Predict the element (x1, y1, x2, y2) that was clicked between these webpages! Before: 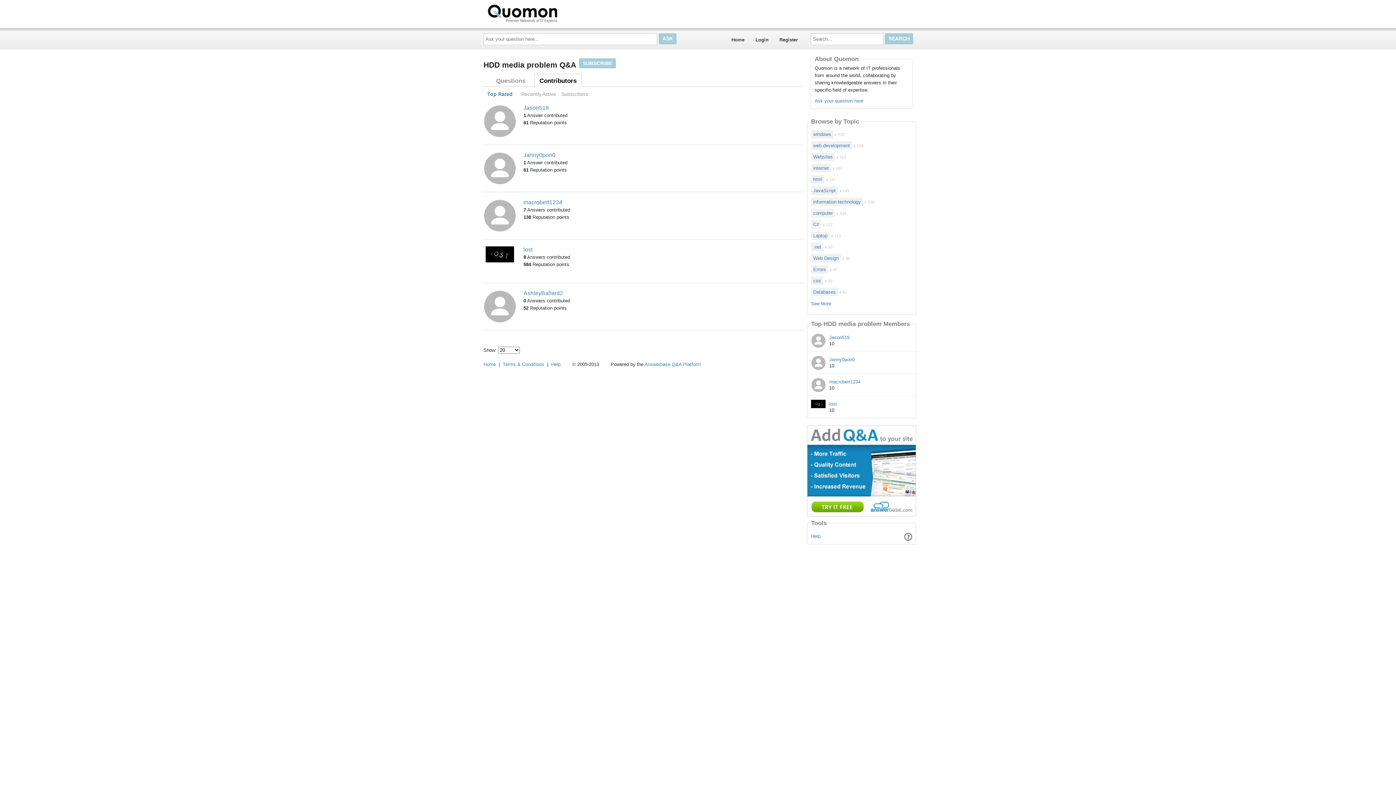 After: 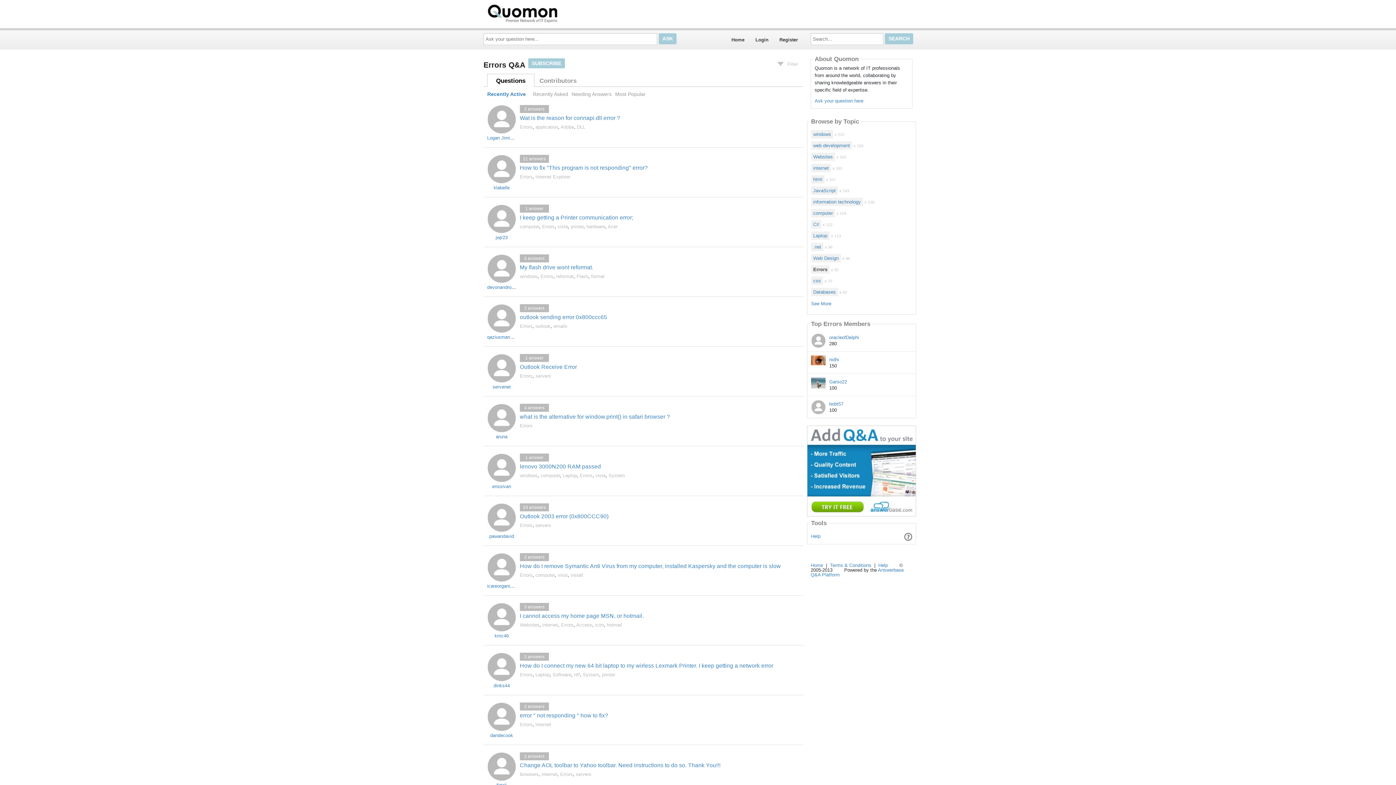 Action: label: Errors bbox: (811, 265, 828, 273)